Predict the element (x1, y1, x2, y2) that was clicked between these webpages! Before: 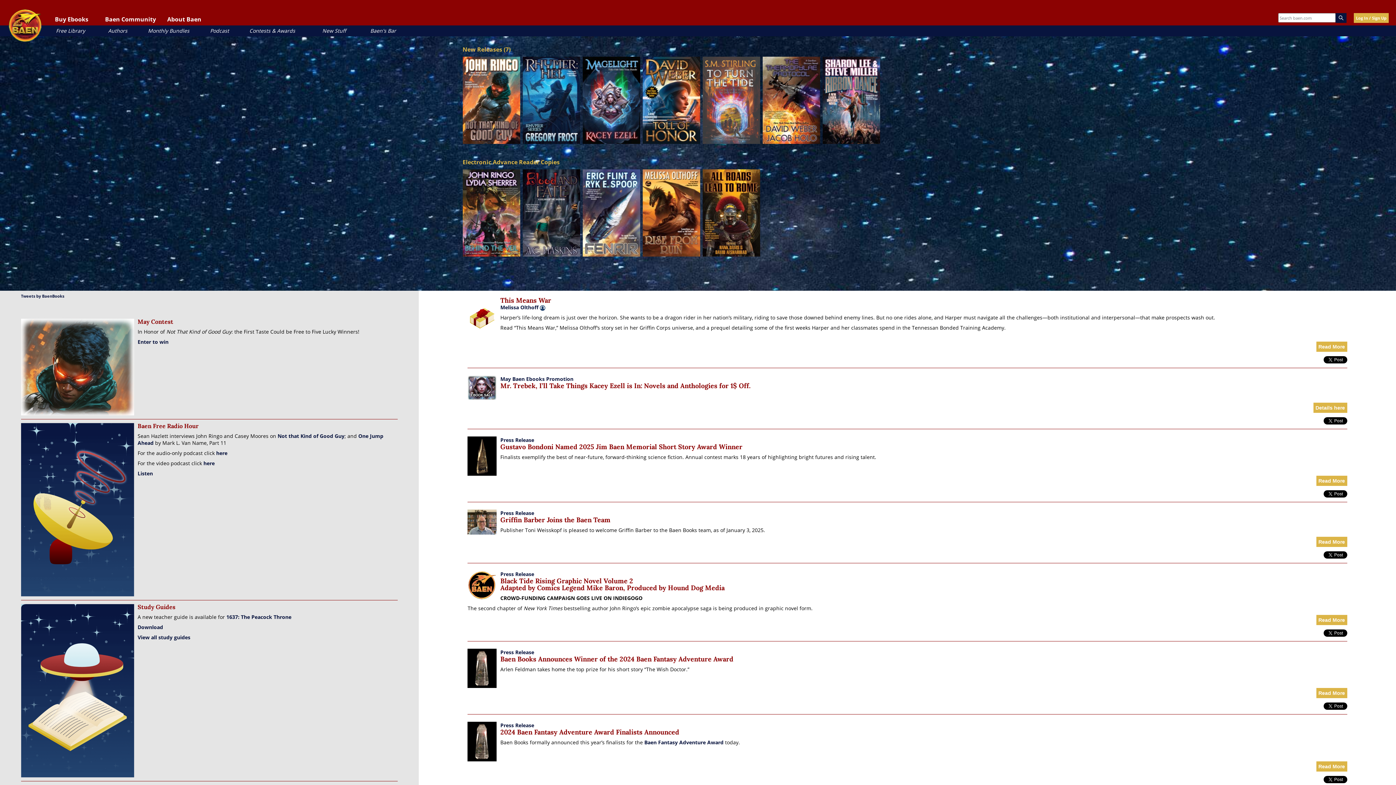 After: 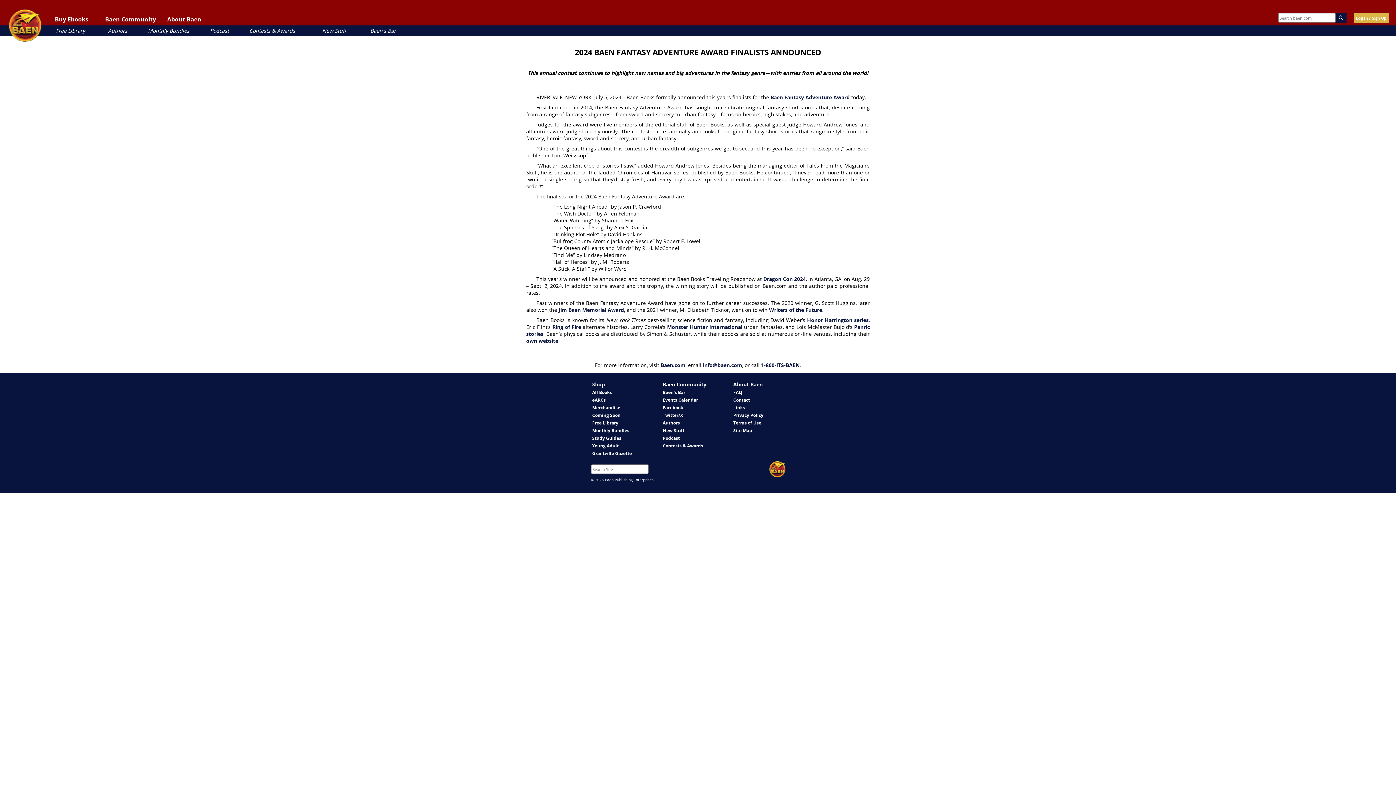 Action: label: Read More bbox: (1316, 761, 1347, 771)